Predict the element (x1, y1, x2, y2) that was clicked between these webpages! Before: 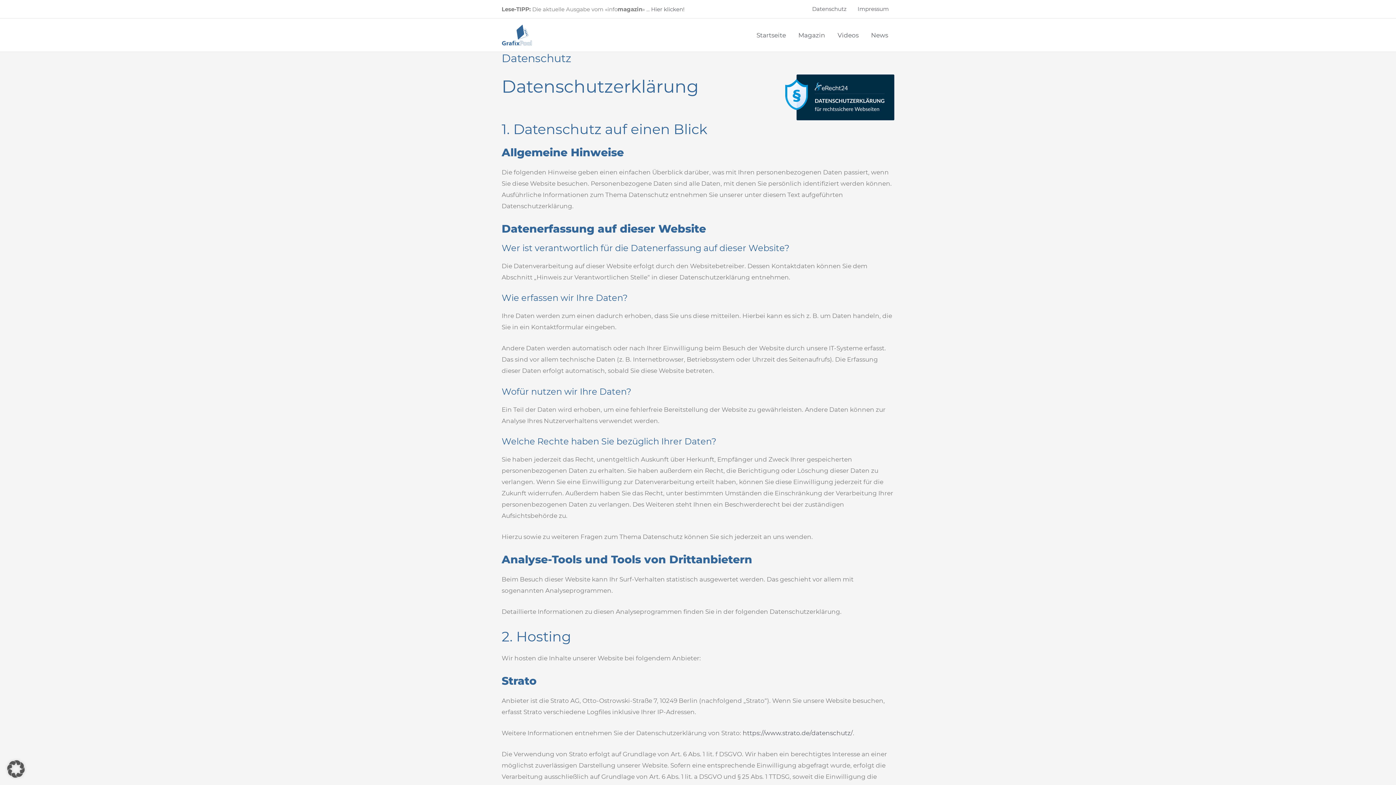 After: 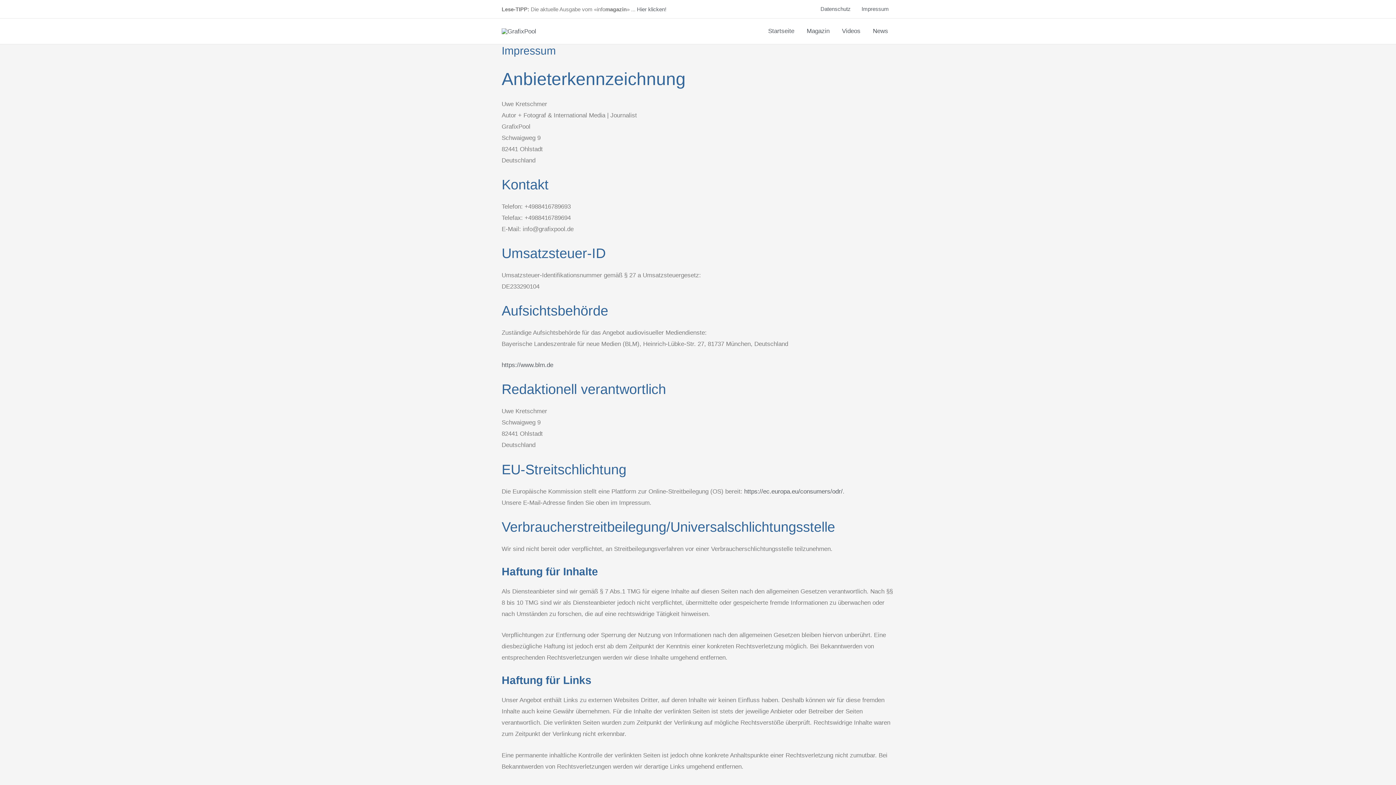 Action: label: Impressum bbox: (852, 0, 894, 18)